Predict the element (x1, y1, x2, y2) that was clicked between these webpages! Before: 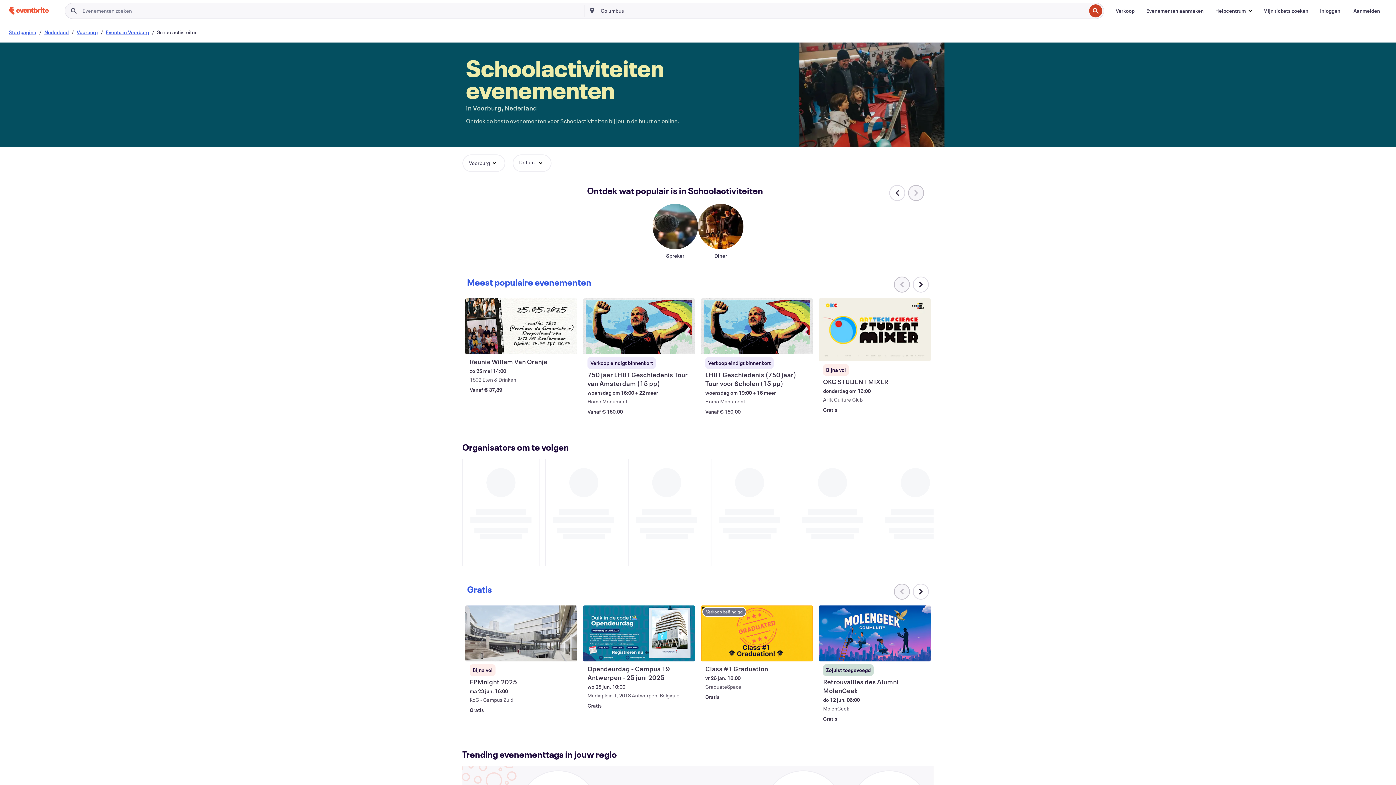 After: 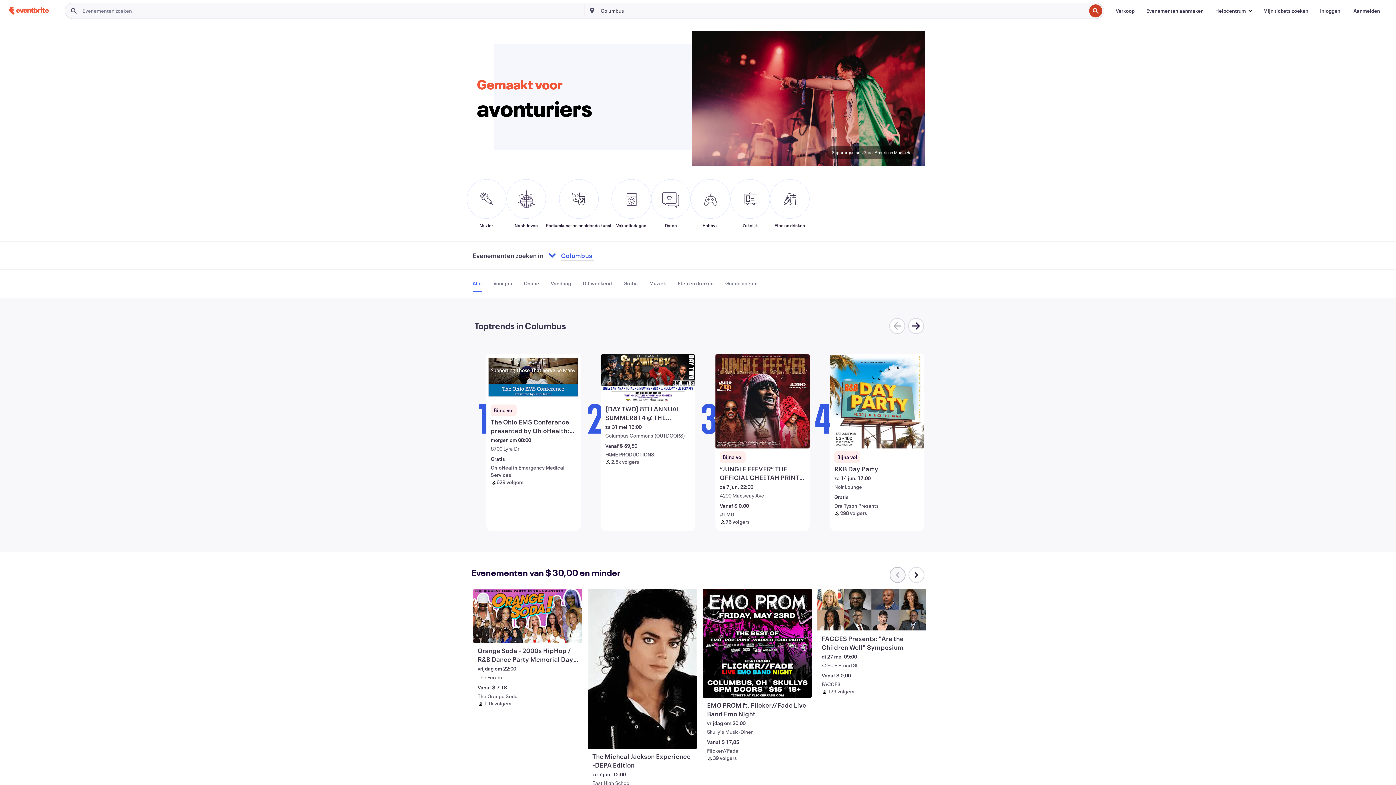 Action: label: Startpagina bbox: (8, 28, 36, 35)